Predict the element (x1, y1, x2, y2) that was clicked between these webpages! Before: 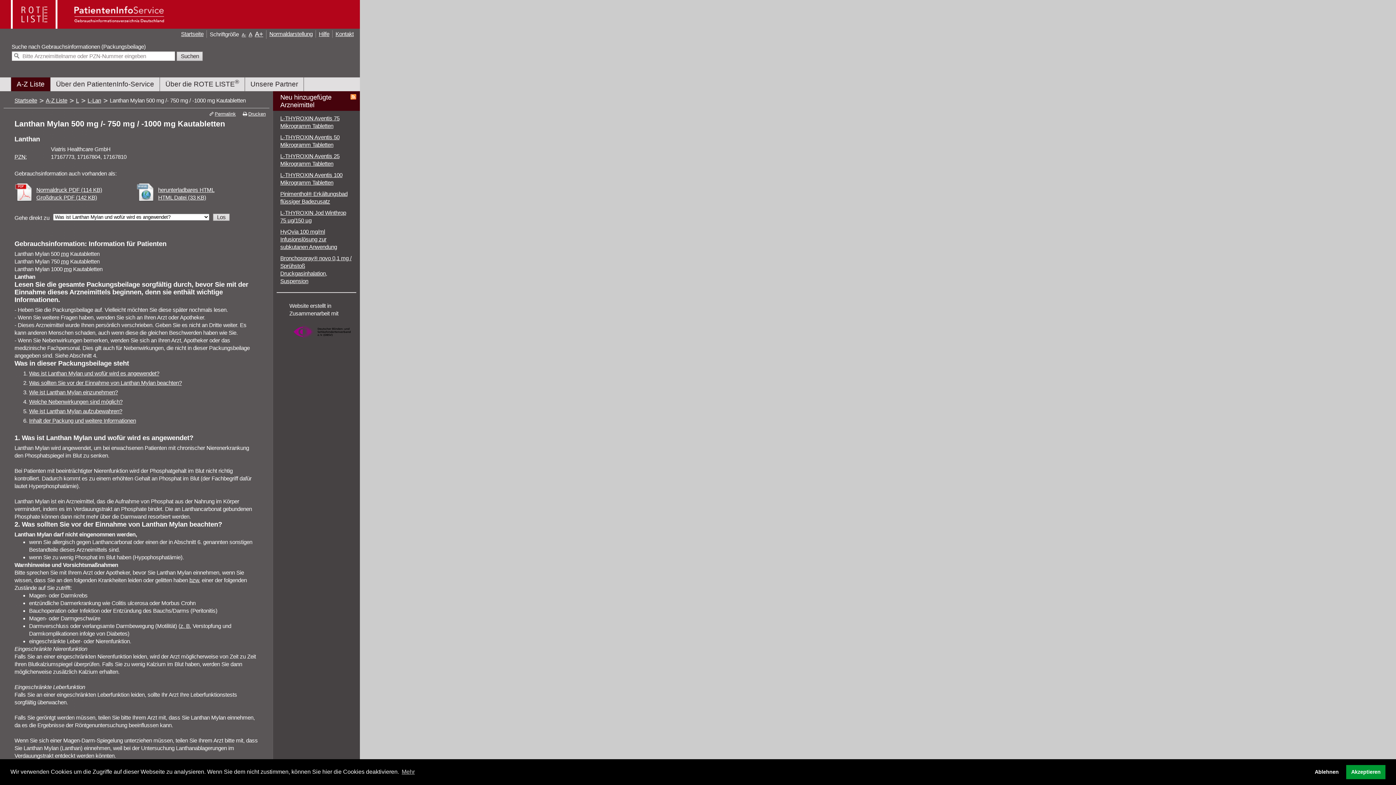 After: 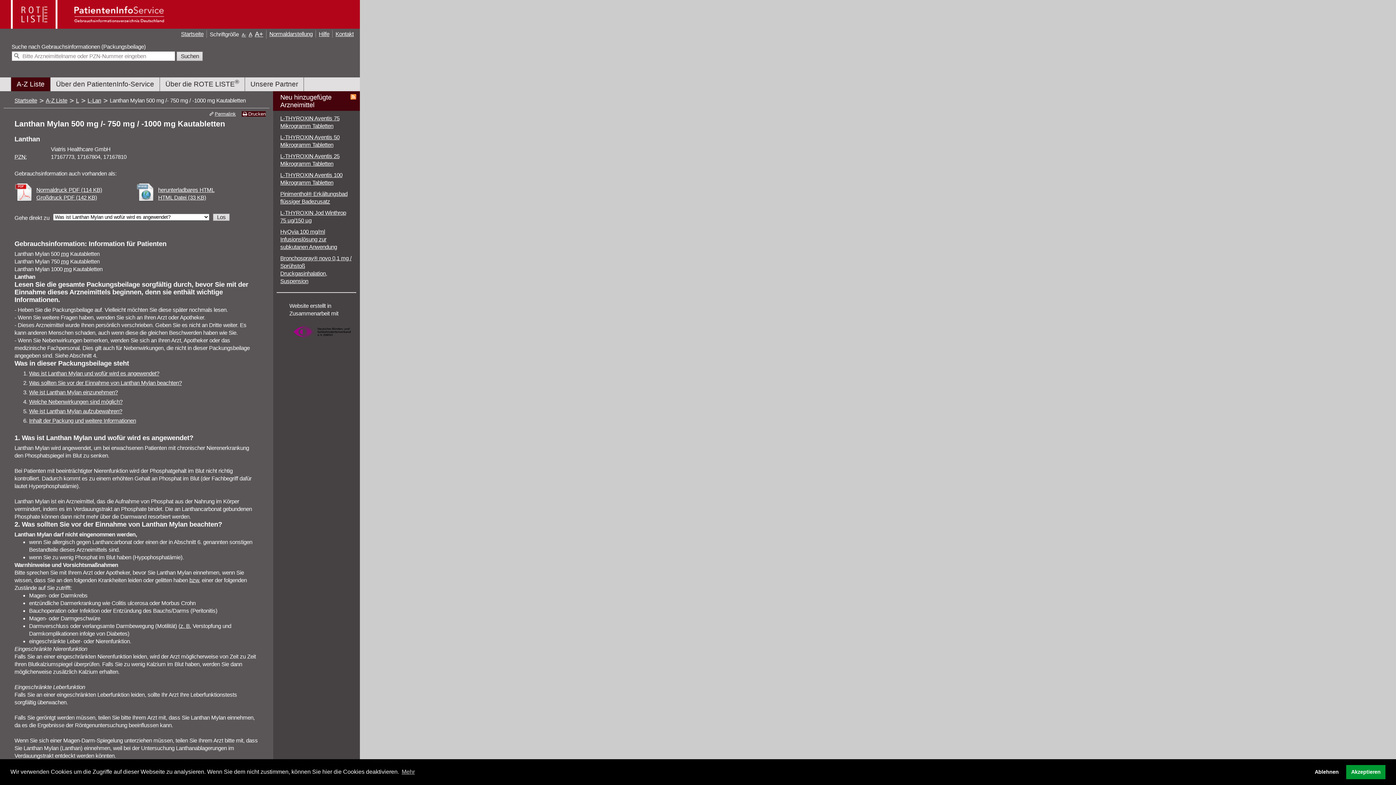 Action: bbox: (241, 111, 265, 116) label: Drucken